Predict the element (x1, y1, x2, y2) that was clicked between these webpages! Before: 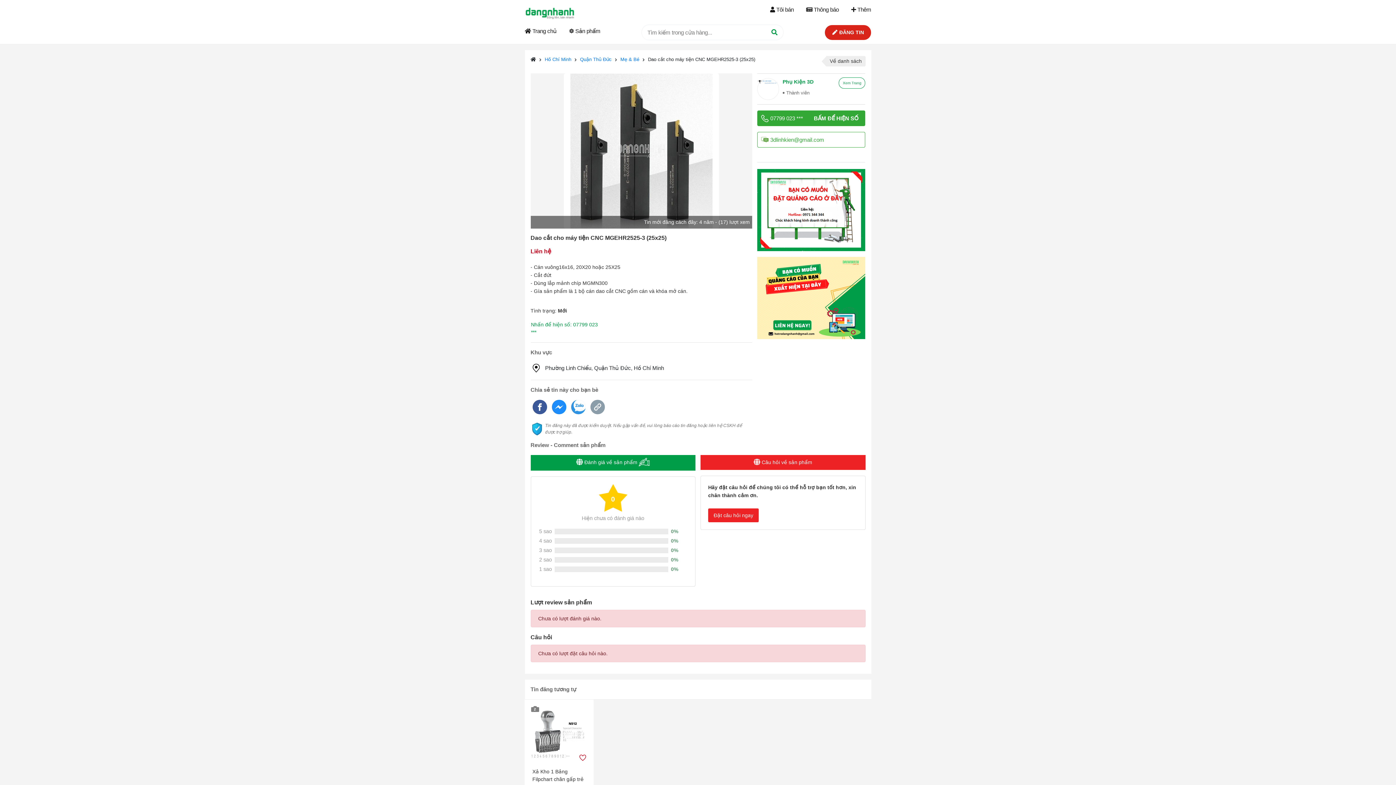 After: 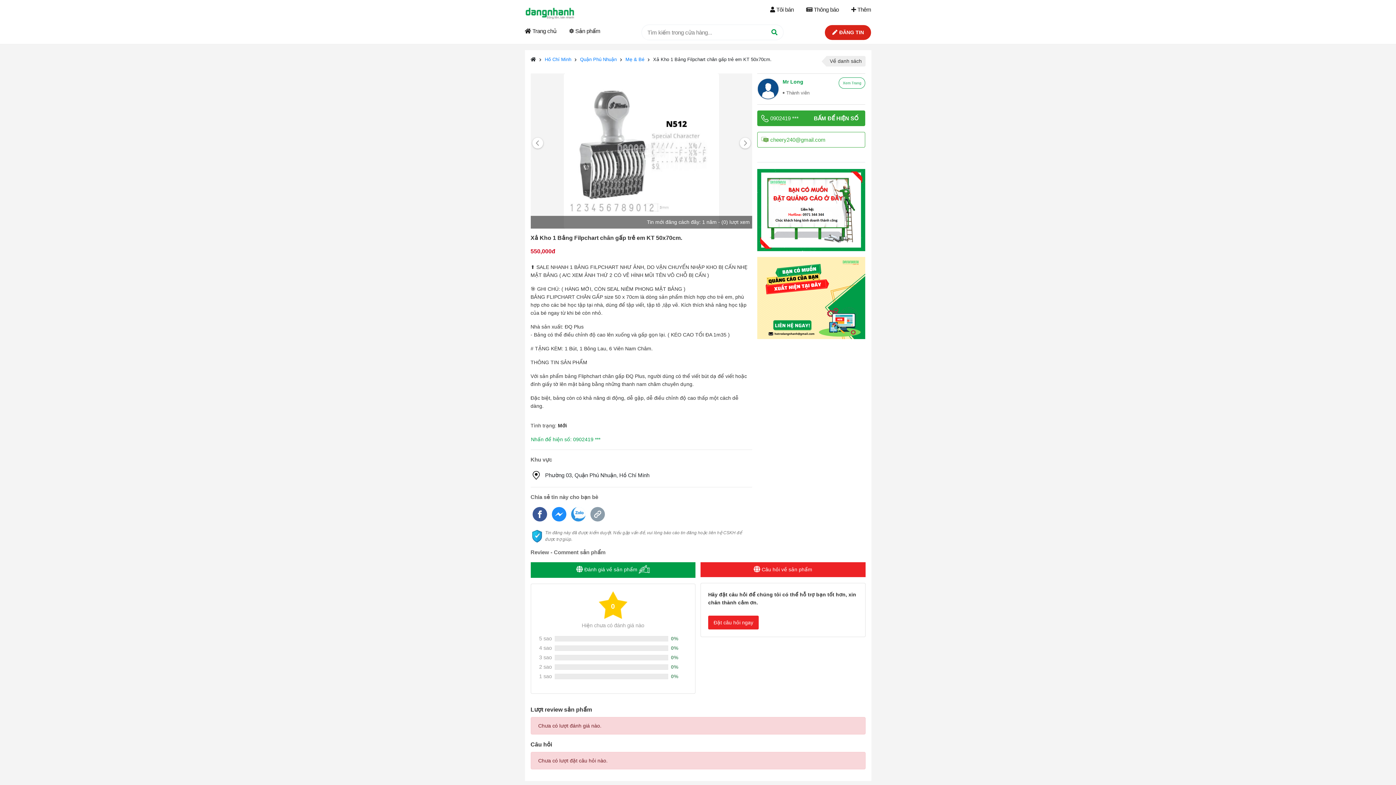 Action: bbox: (532, 768, 585, 782) label: Xả Kho 1 Bảng Filpchart chân gấp trẻ em KT 50x70cm.